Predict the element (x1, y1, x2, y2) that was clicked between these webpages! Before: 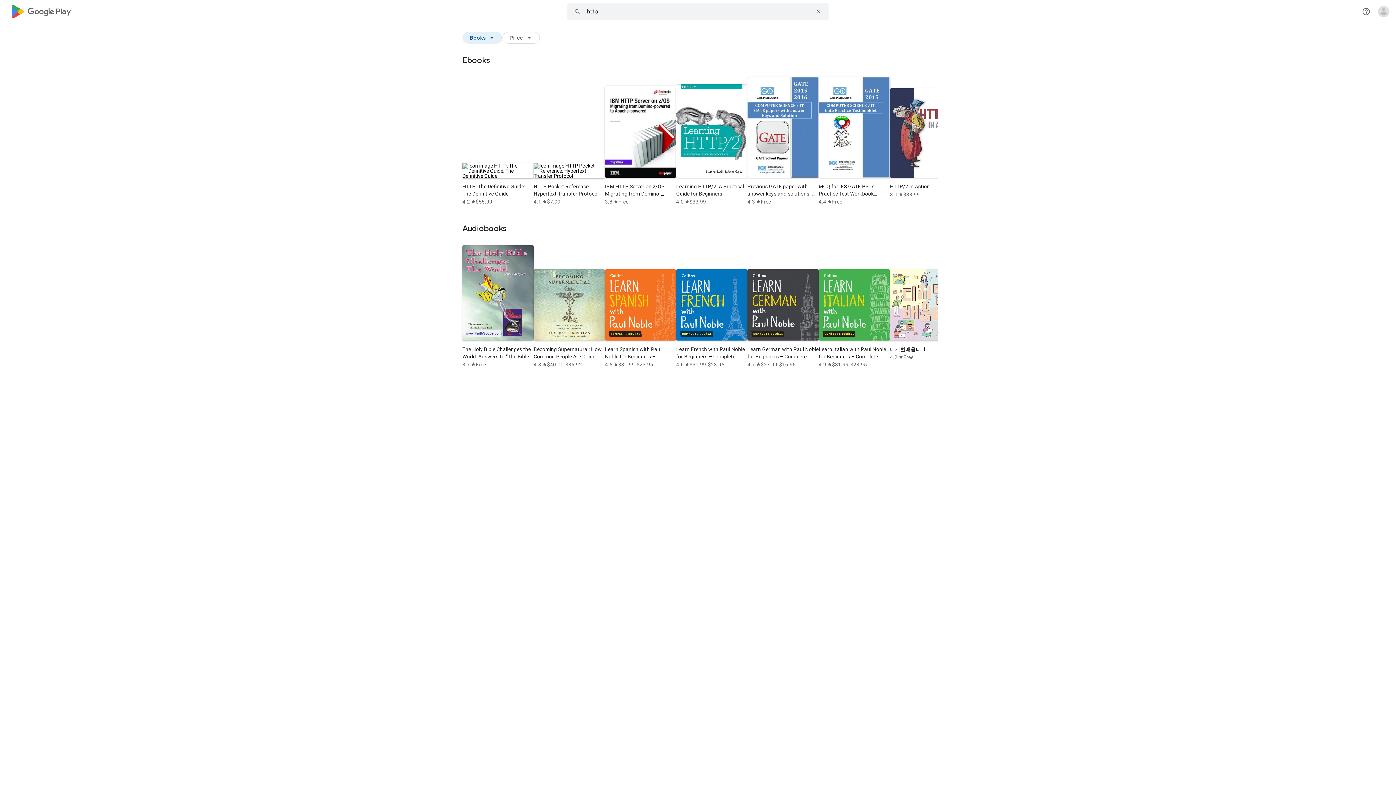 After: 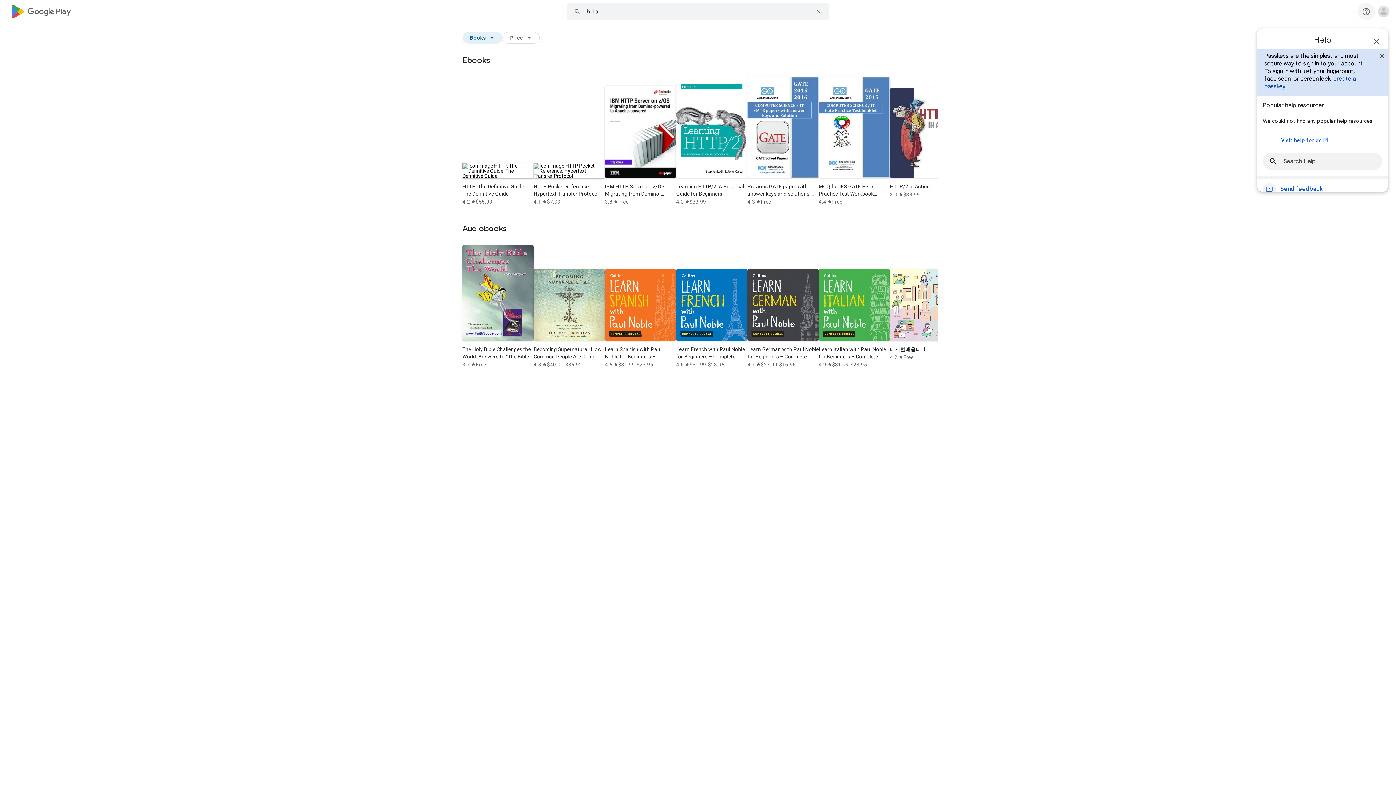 Action: bbox: (1357, 2, 1375, 20) label: Help Center